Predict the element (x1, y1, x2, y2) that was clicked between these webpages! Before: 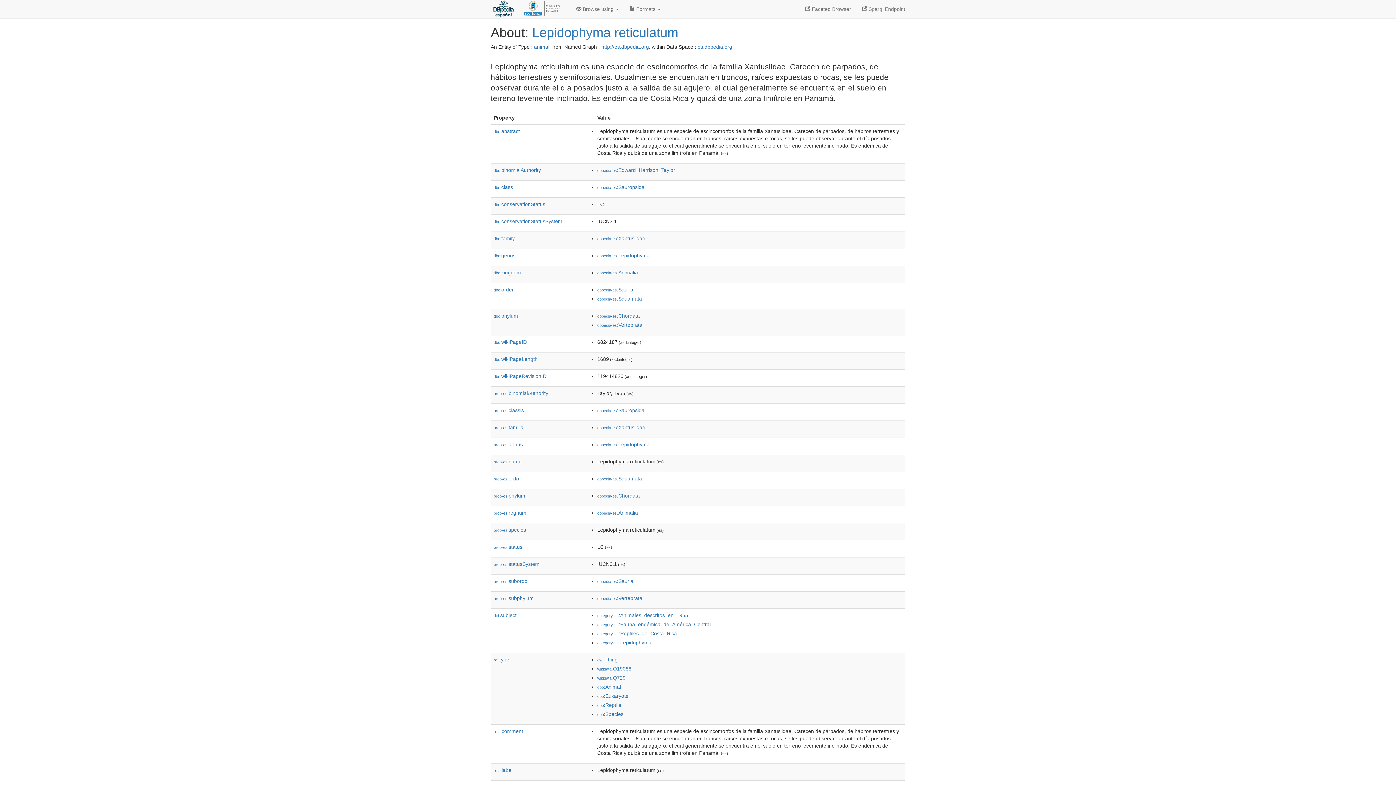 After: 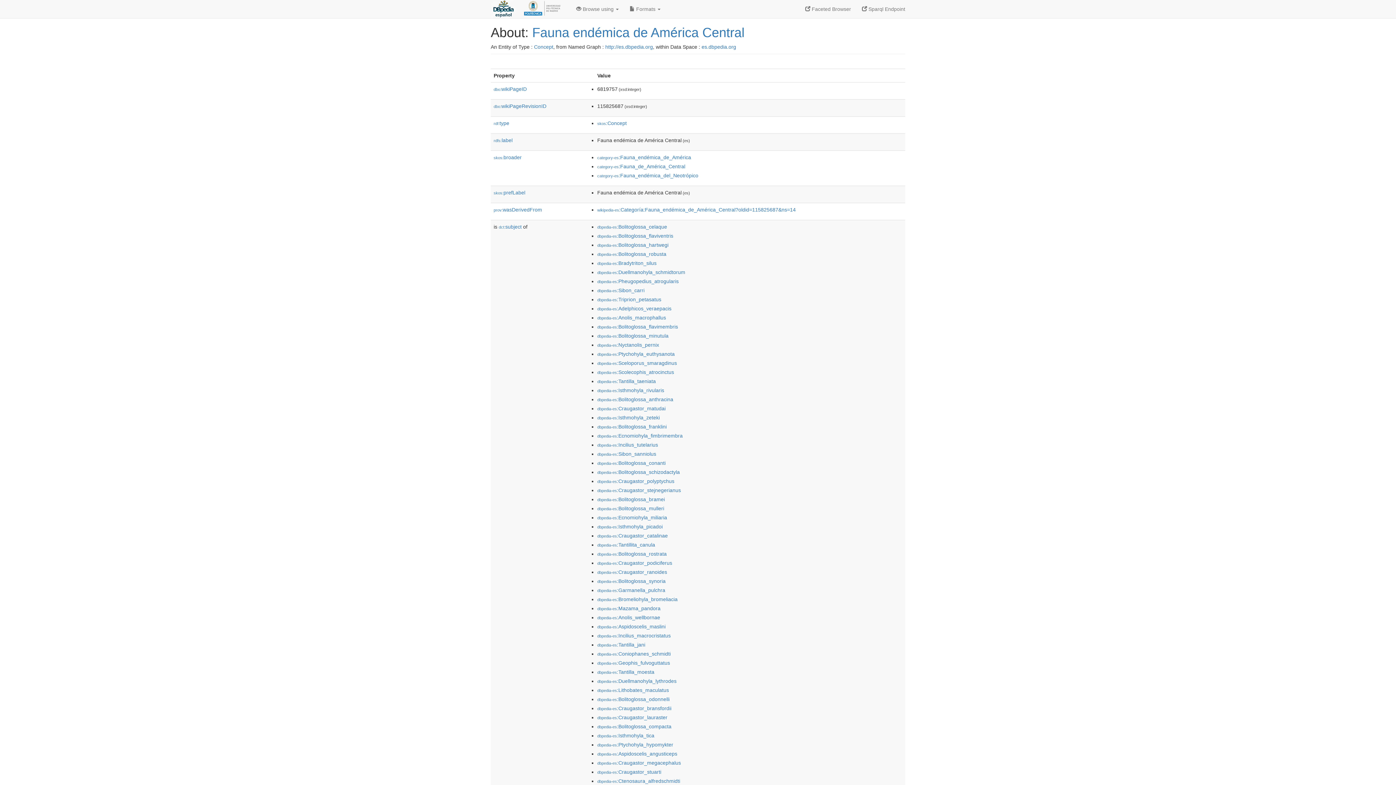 Action: bbox: (597, 621, 710, 627) label: category-es:Fauna_endémica_de_América_Central